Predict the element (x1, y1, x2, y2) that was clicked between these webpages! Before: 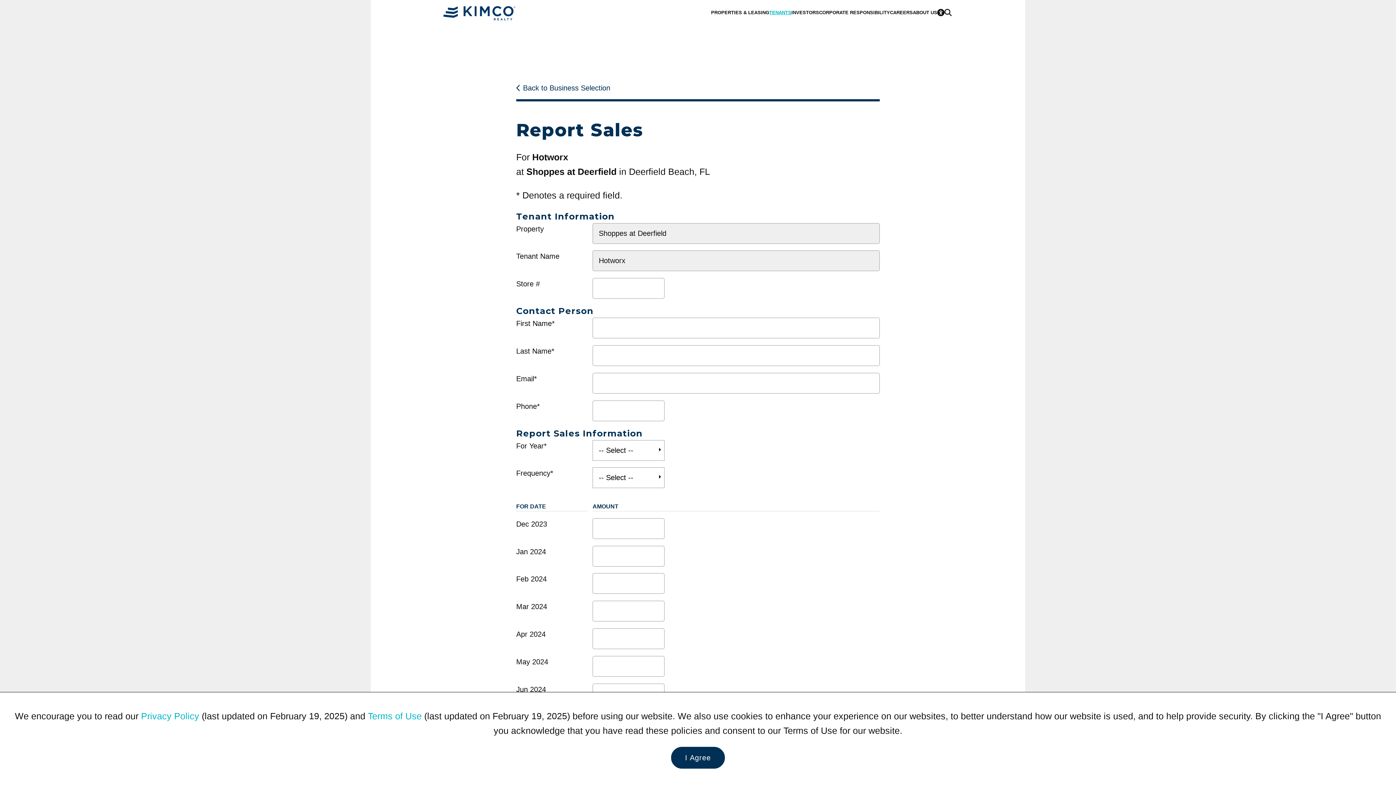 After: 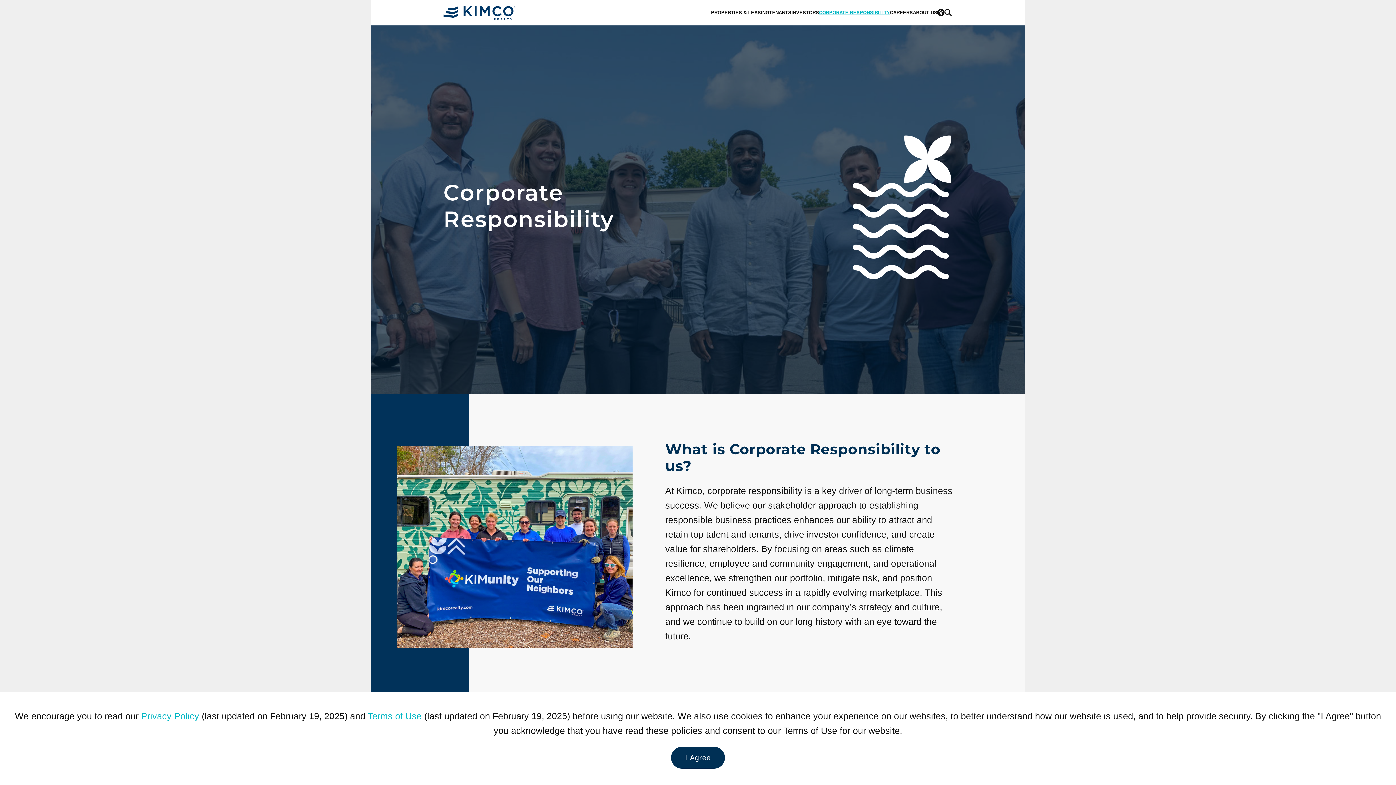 Action: label: Category: Corporate Responsibility bbox: (819, 1, 890, 24)